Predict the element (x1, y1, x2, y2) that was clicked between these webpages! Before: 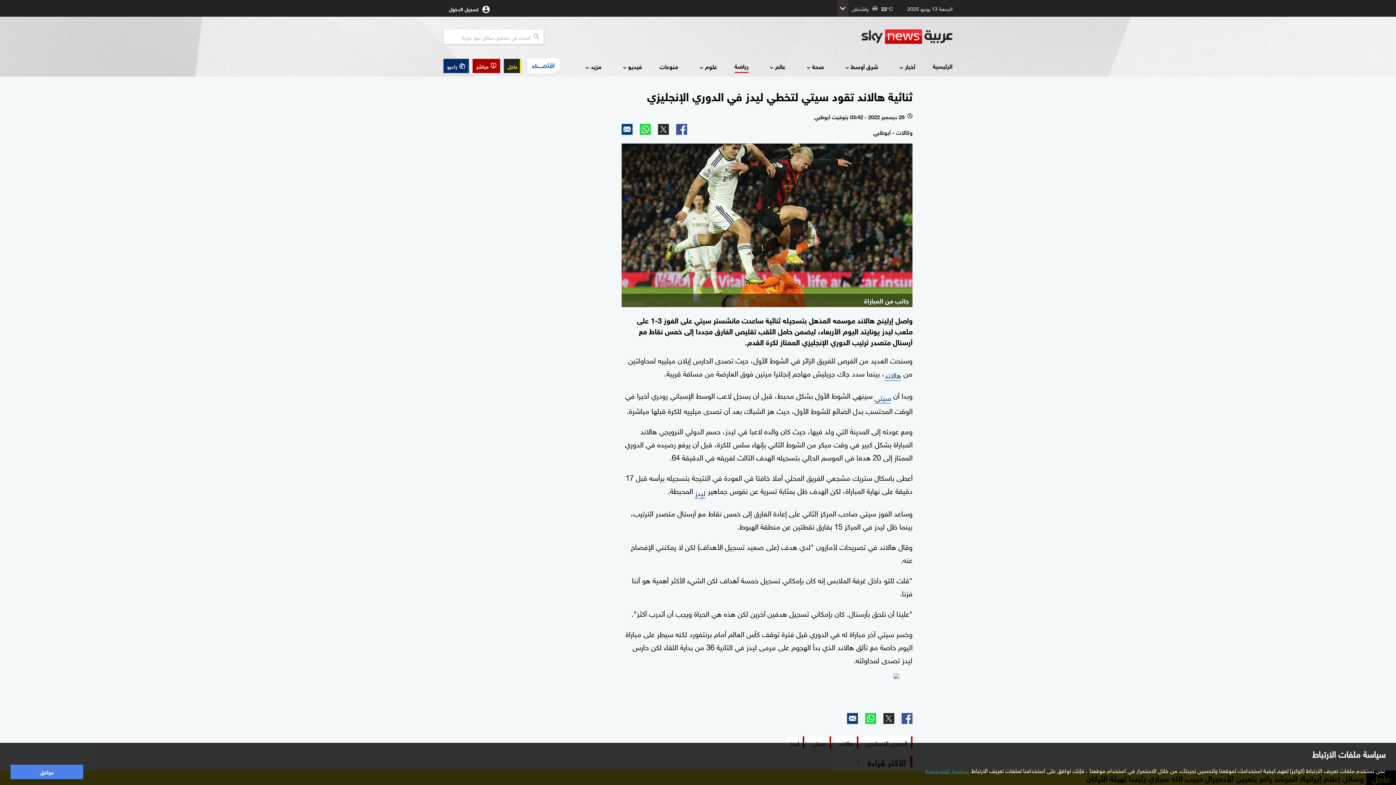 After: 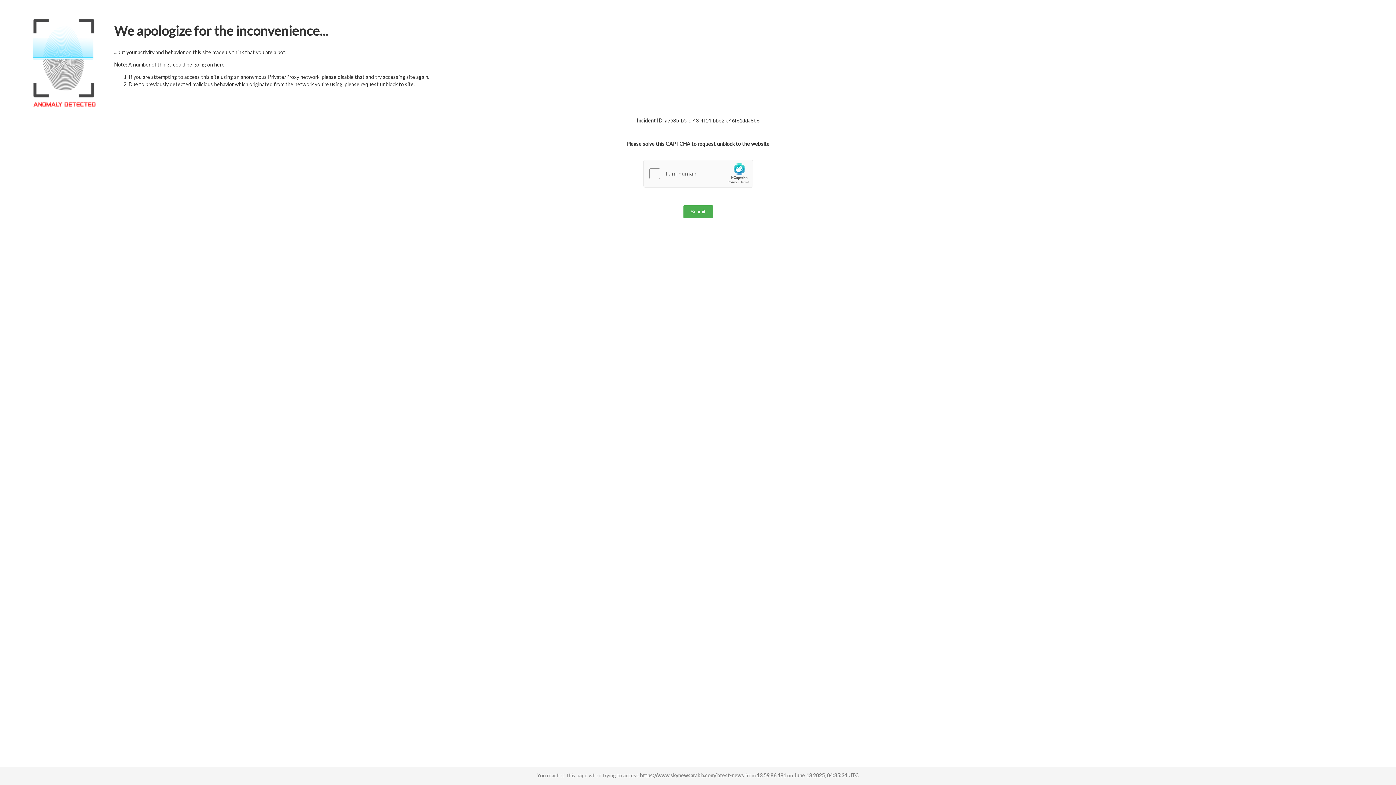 Action: label: أخبار bbox: (896, 61, 915, 72)